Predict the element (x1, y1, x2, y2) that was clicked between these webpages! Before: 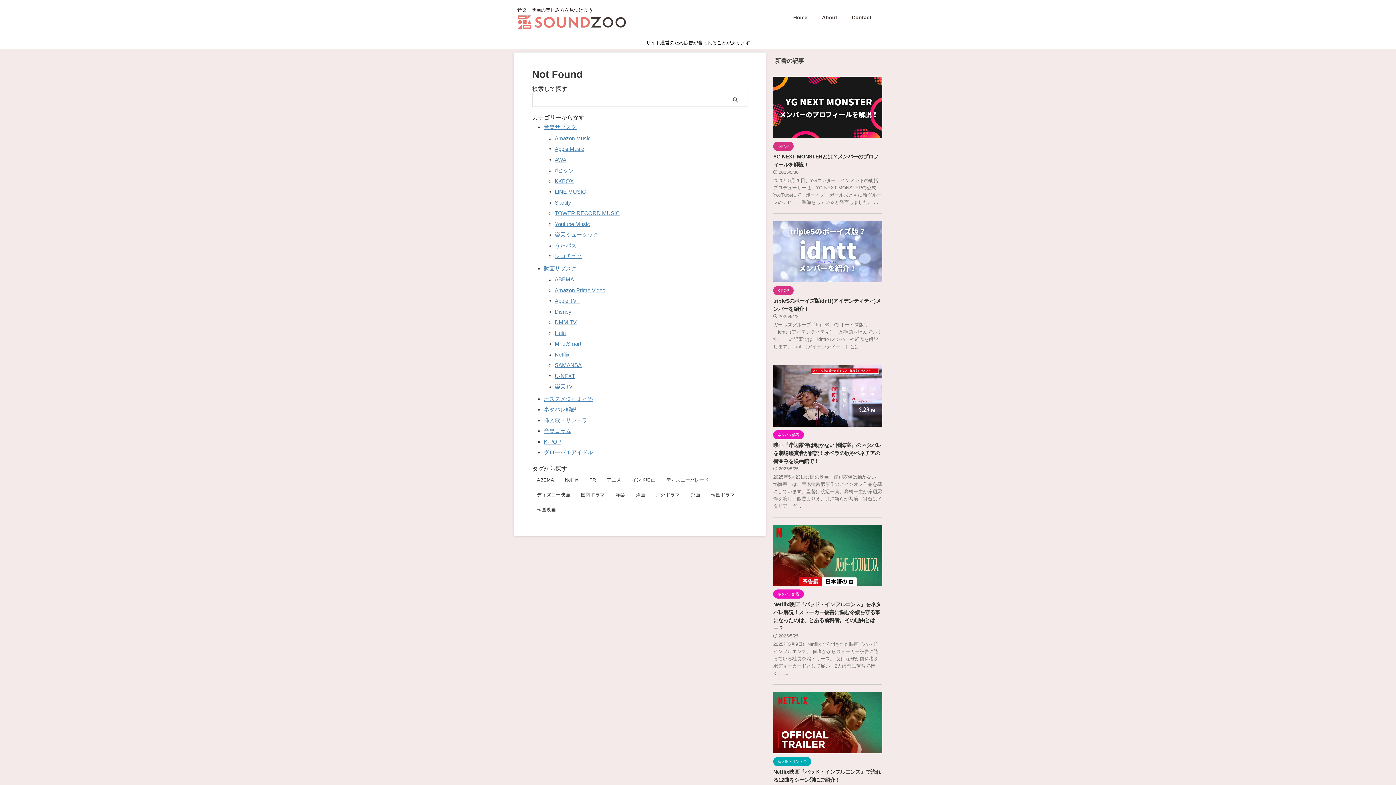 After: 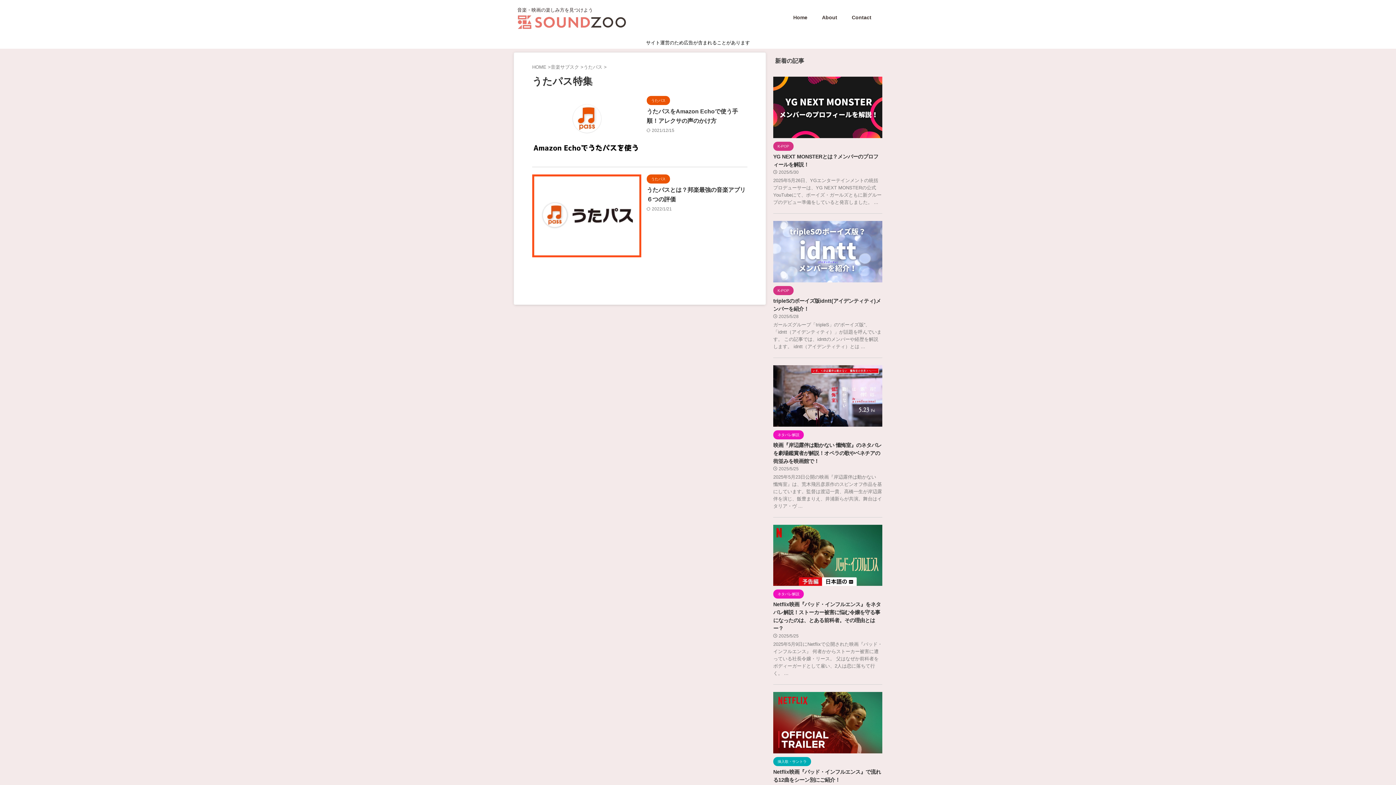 Action: bbox: (554, 242, 576, 248) label: うたパス